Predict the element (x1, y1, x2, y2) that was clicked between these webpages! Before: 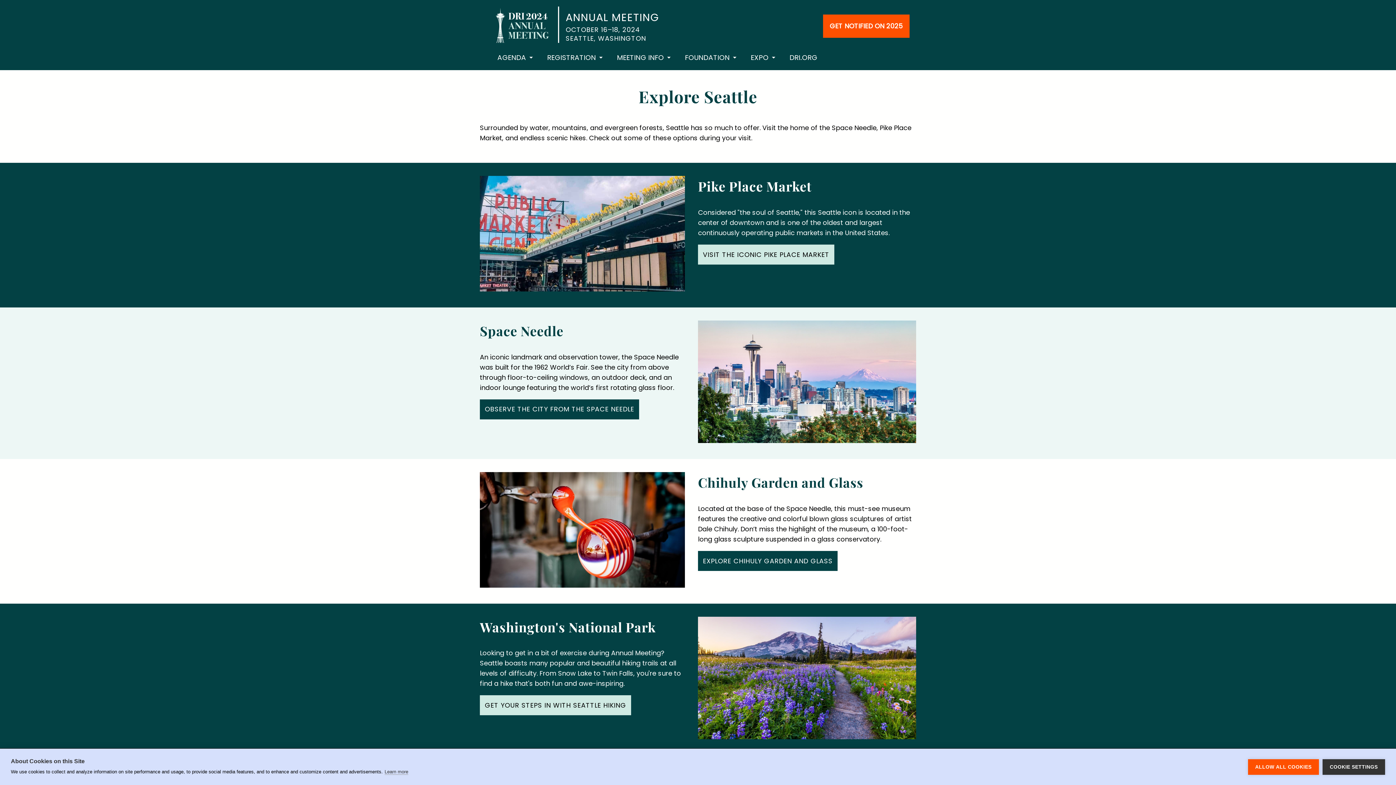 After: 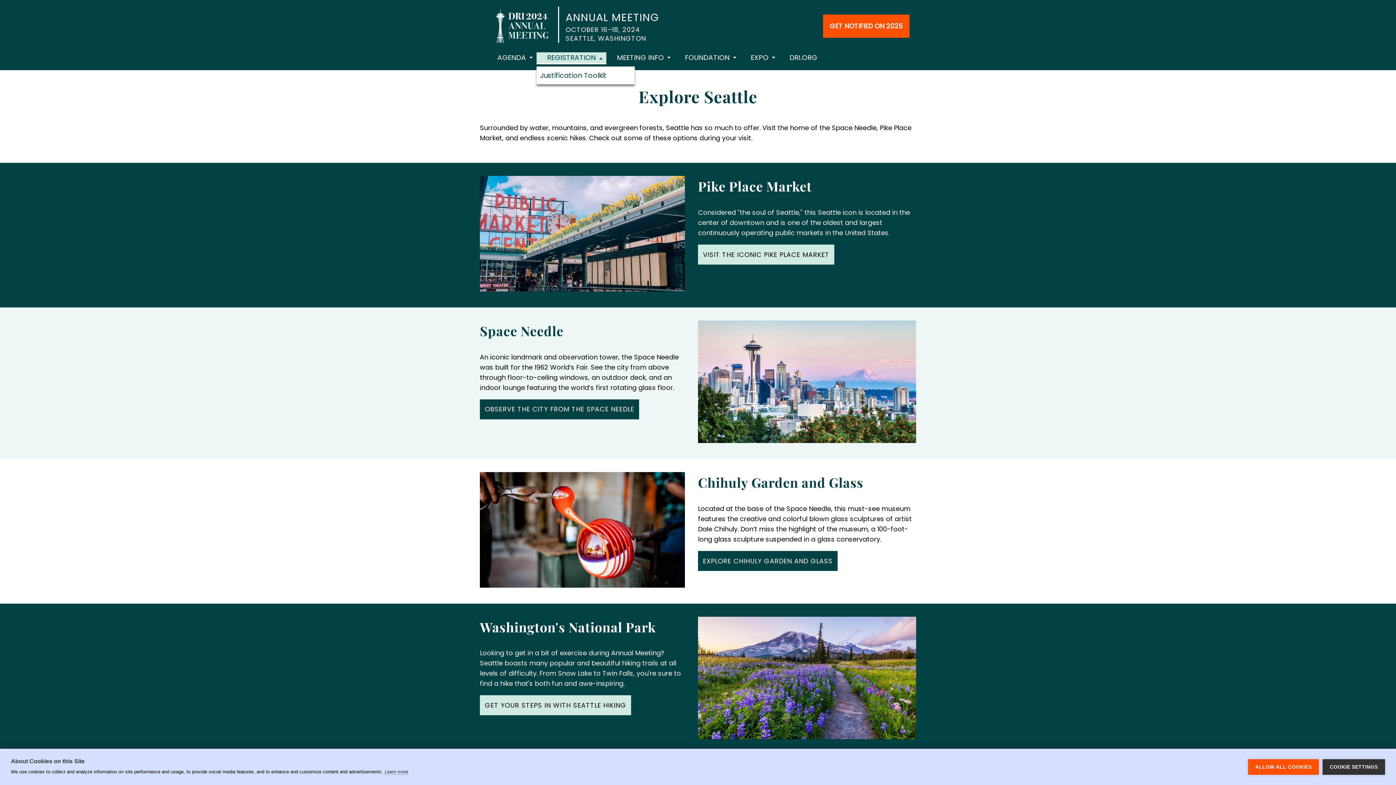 Action: label: REGISTRATION bbox: (536, 52, 606, 63)